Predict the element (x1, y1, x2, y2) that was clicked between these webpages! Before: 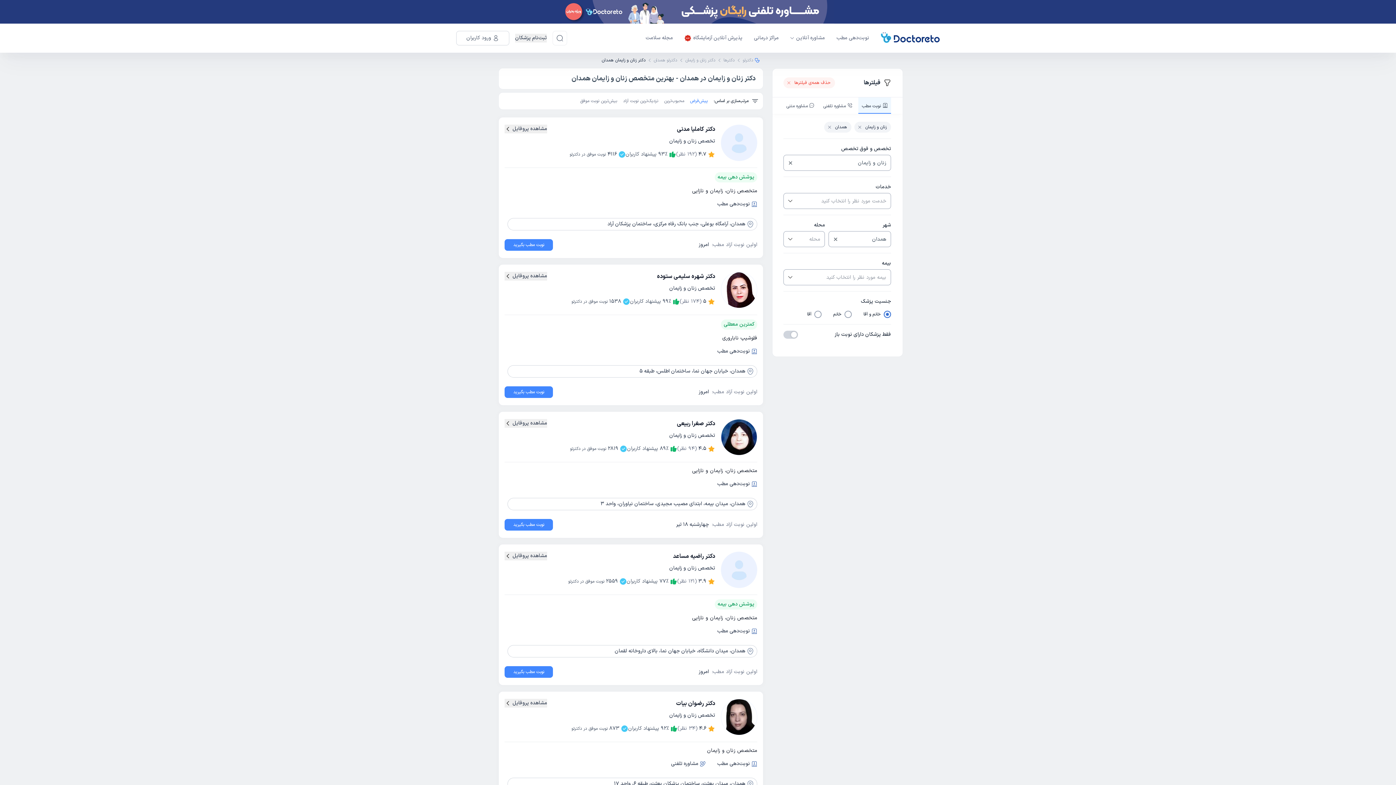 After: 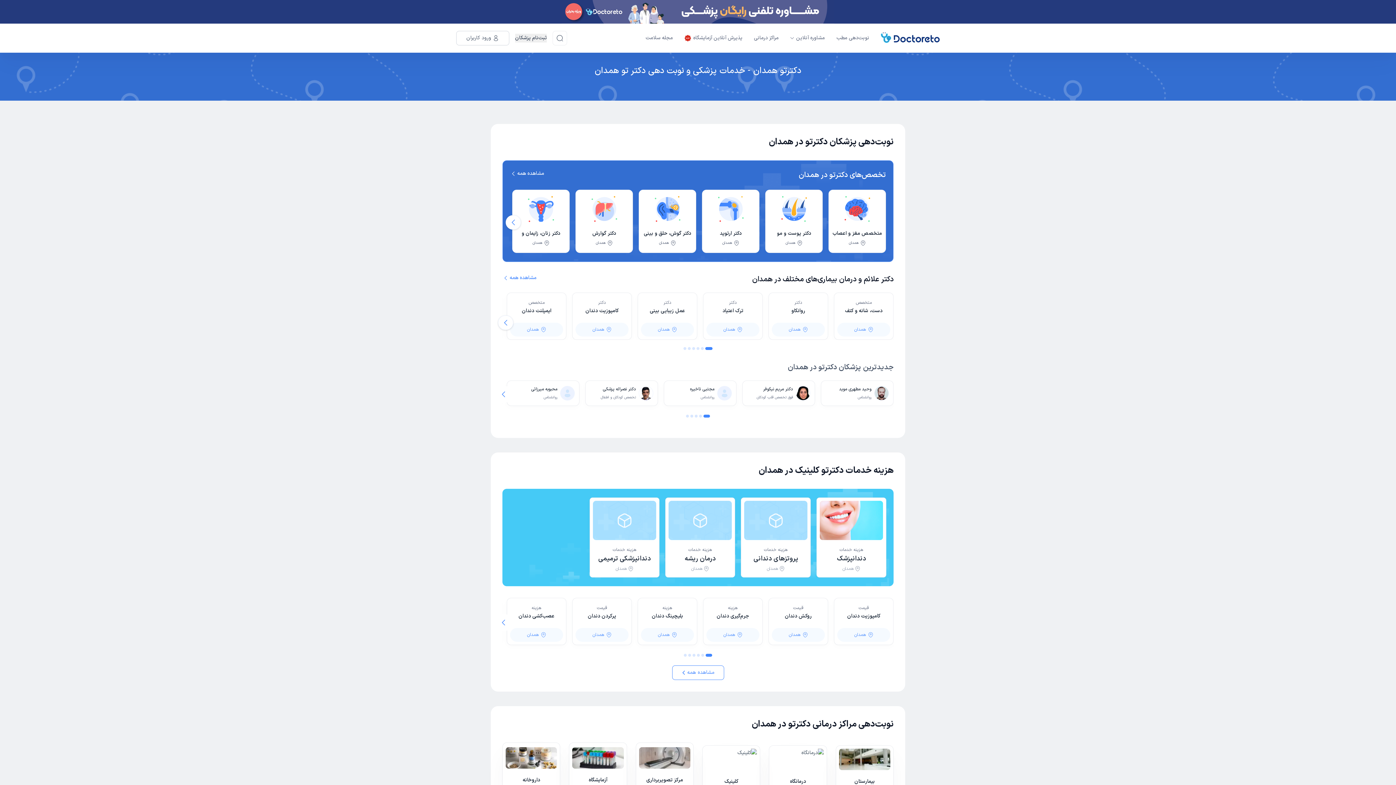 Action: label: دکترتو همدان bbox: (653, 56, 677, 64)